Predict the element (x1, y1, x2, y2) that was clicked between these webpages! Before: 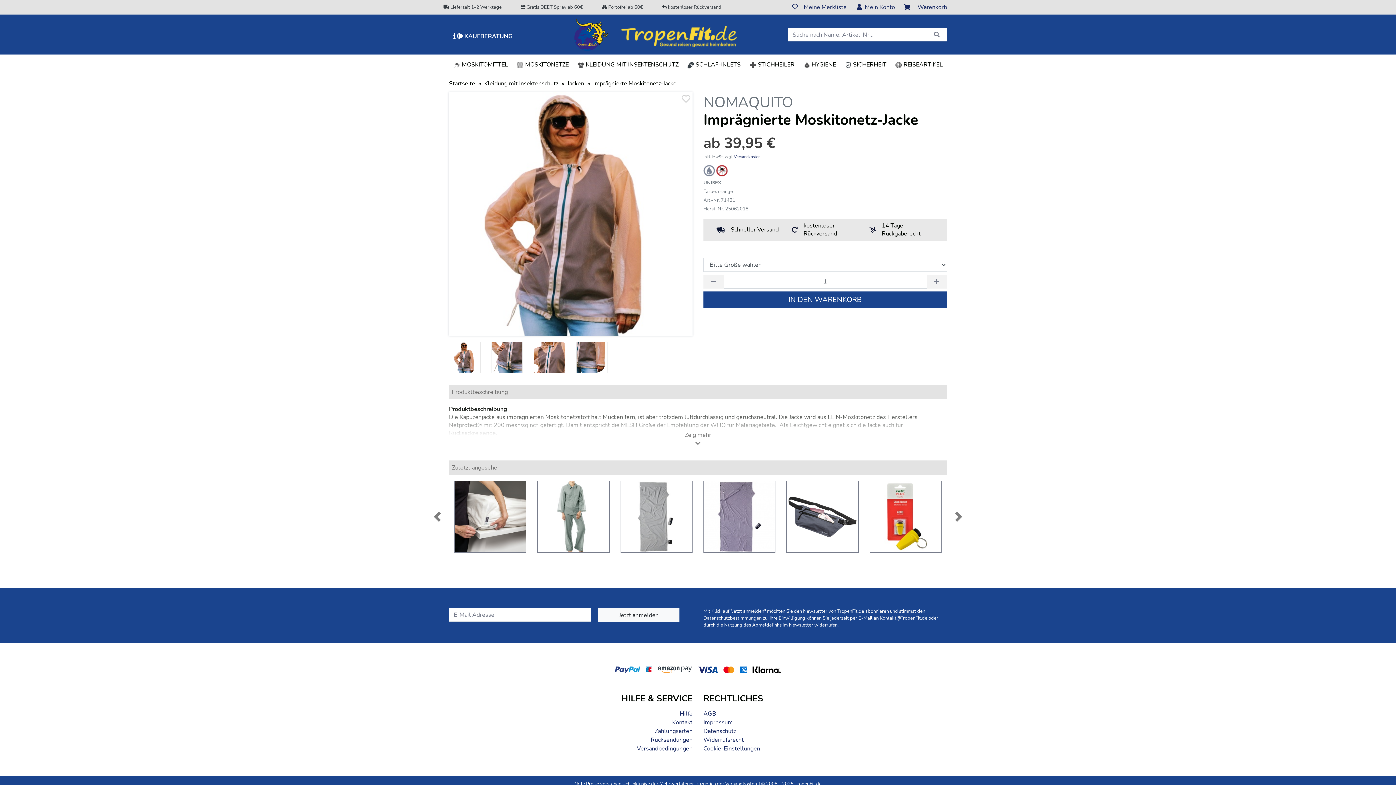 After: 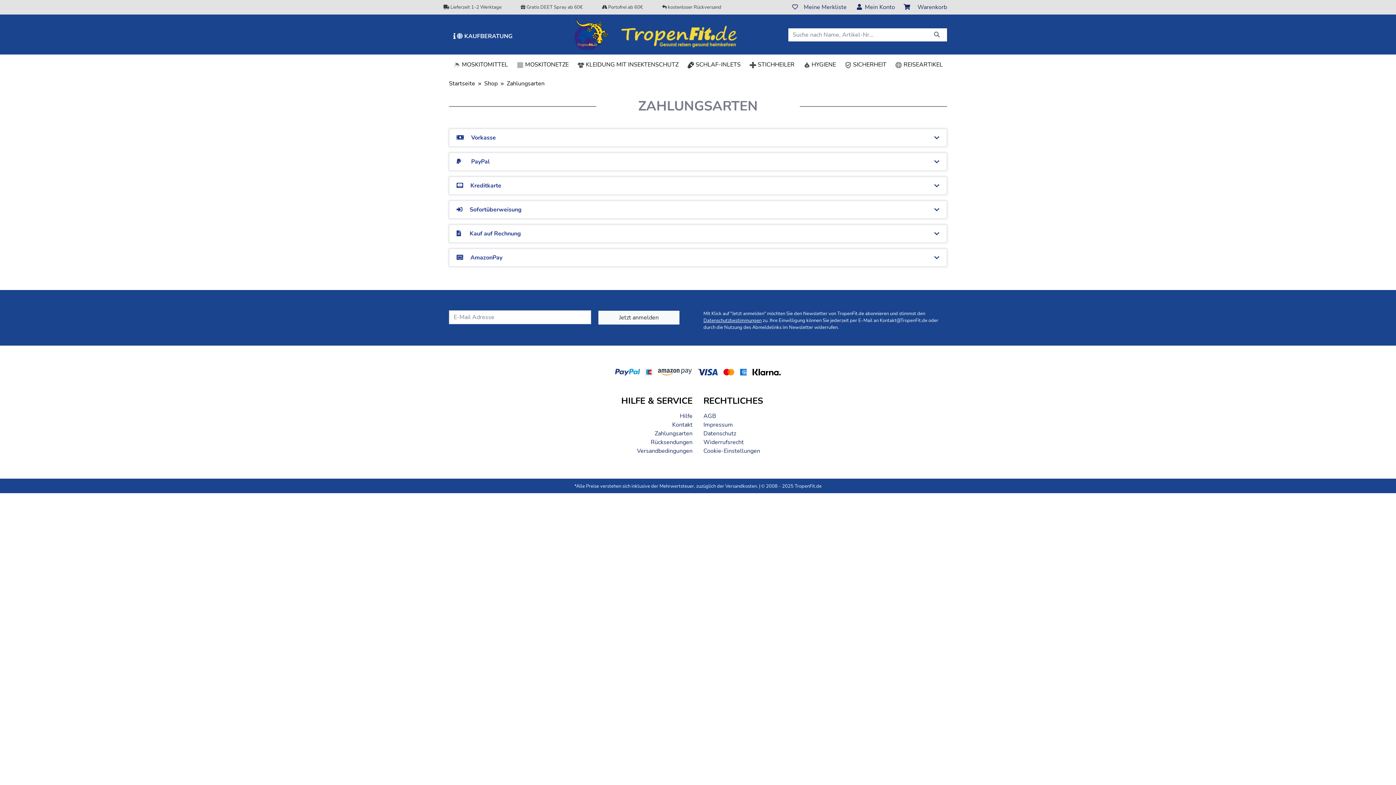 Action: bbox: (654, 727, 692, 735) label: Zahlungsarten